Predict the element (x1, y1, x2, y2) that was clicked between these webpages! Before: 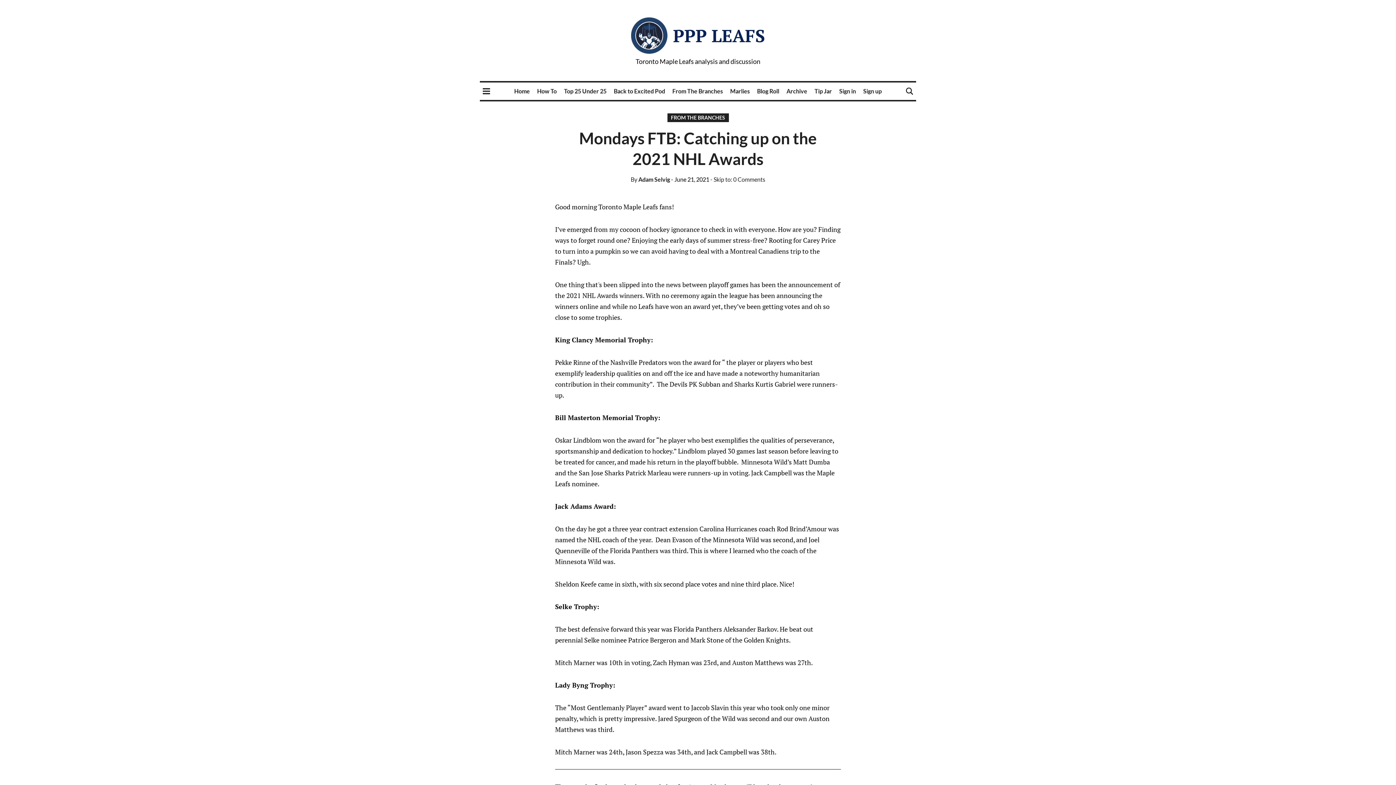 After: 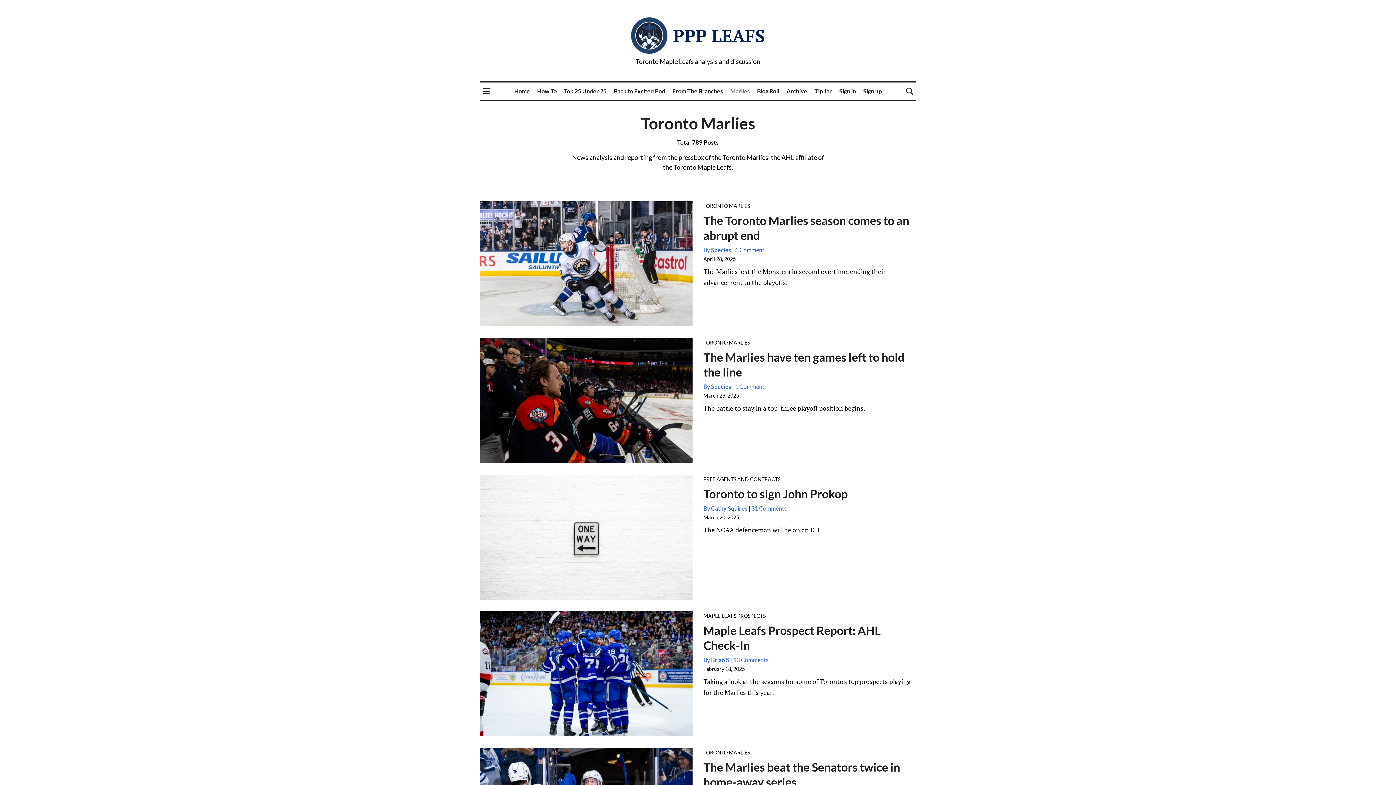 Action: label: Marlies bbox: (730, 87, 750, 94)